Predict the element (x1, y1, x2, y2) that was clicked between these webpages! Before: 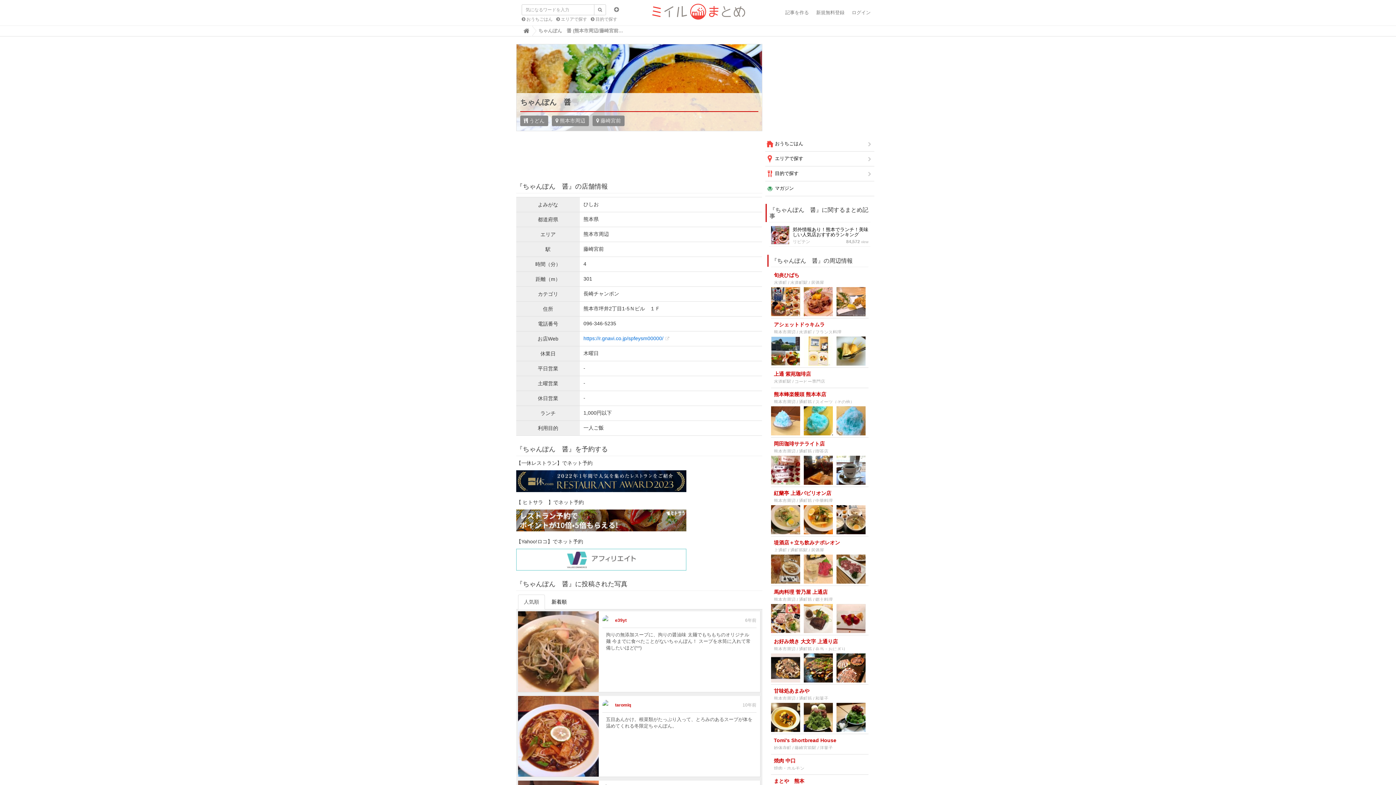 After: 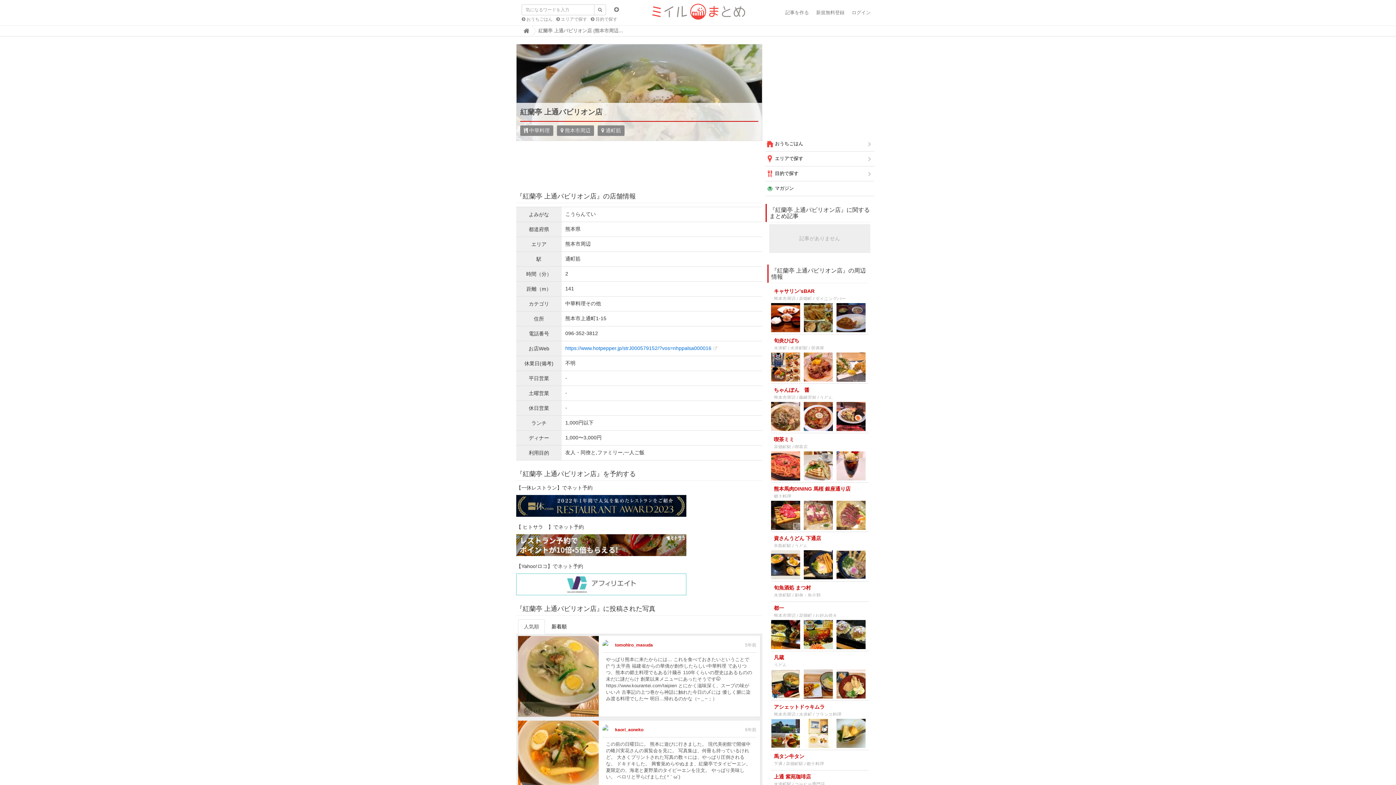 Action: label: 紅蘭亭 上通パビリオン店
熊本市周辺 / 通町筋 / 中華料理 bbox: (771, 487, 868, 536)